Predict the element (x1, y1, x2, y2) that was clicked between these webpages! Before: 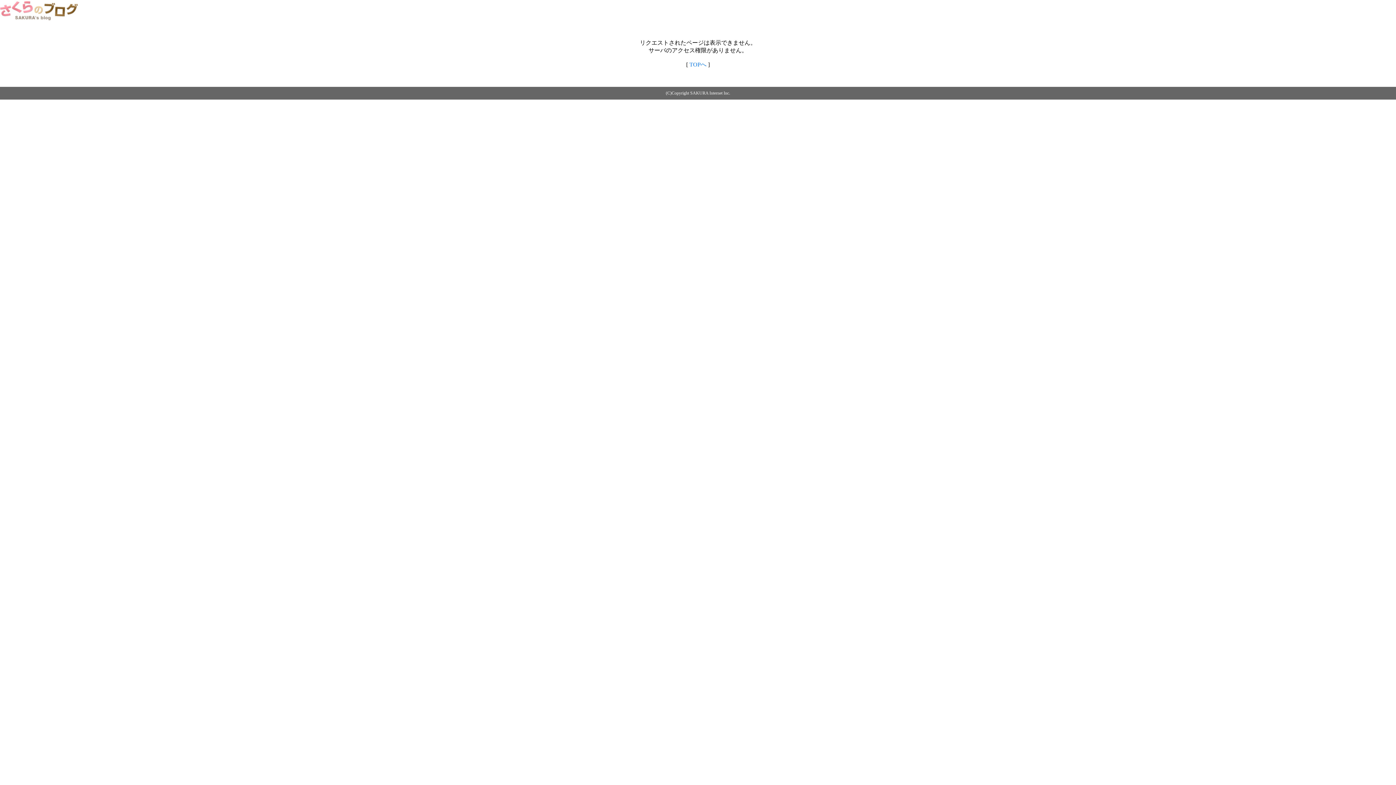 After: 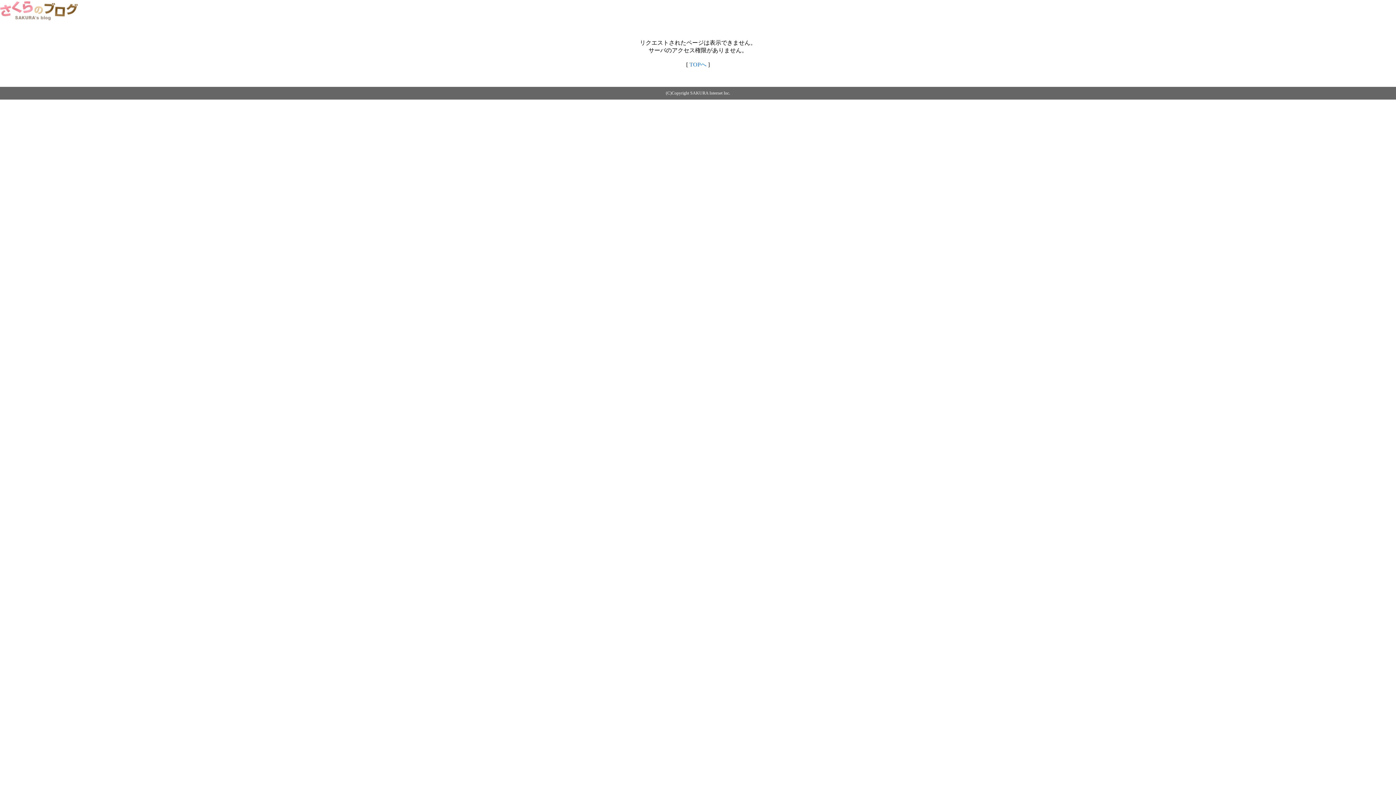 Action: bbox: (689, 61, 706, 67) label: TOPへ